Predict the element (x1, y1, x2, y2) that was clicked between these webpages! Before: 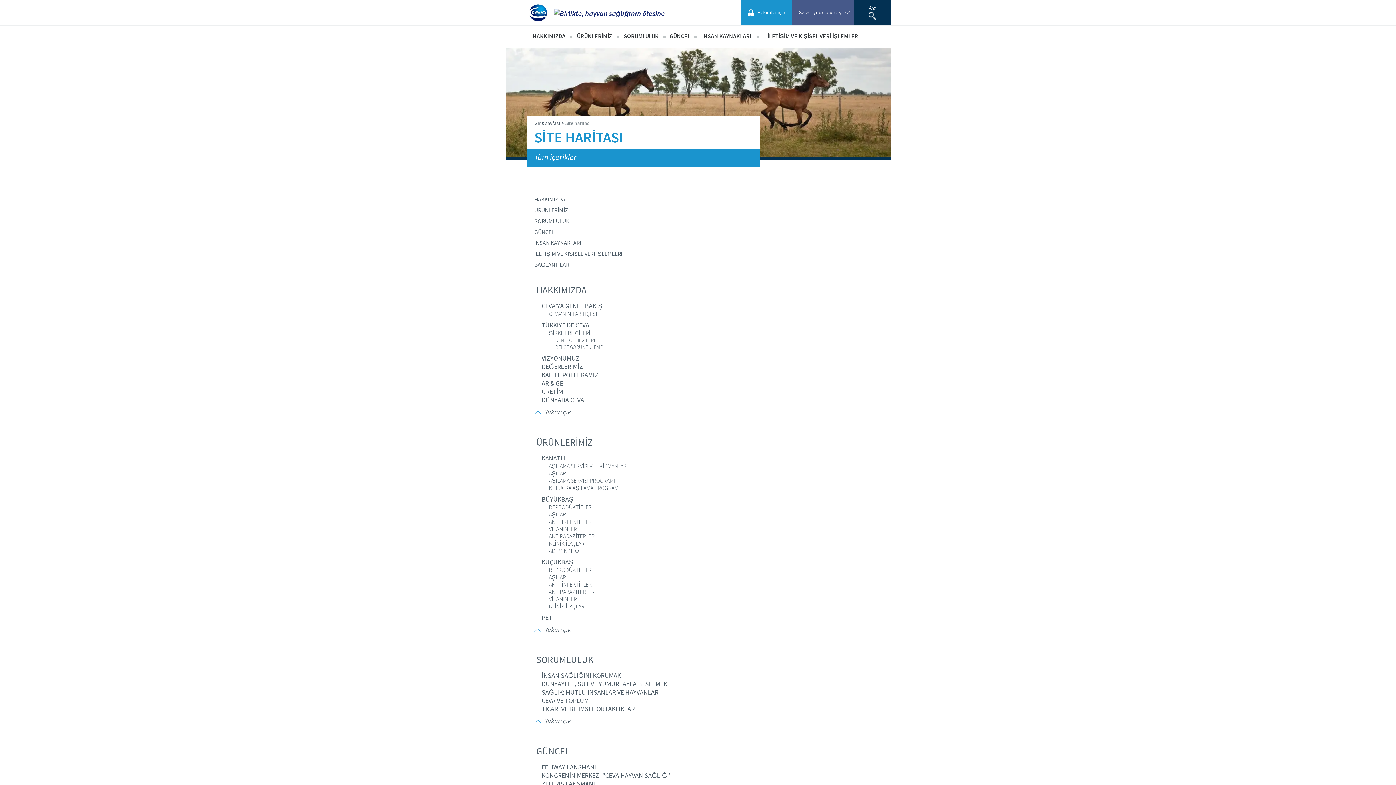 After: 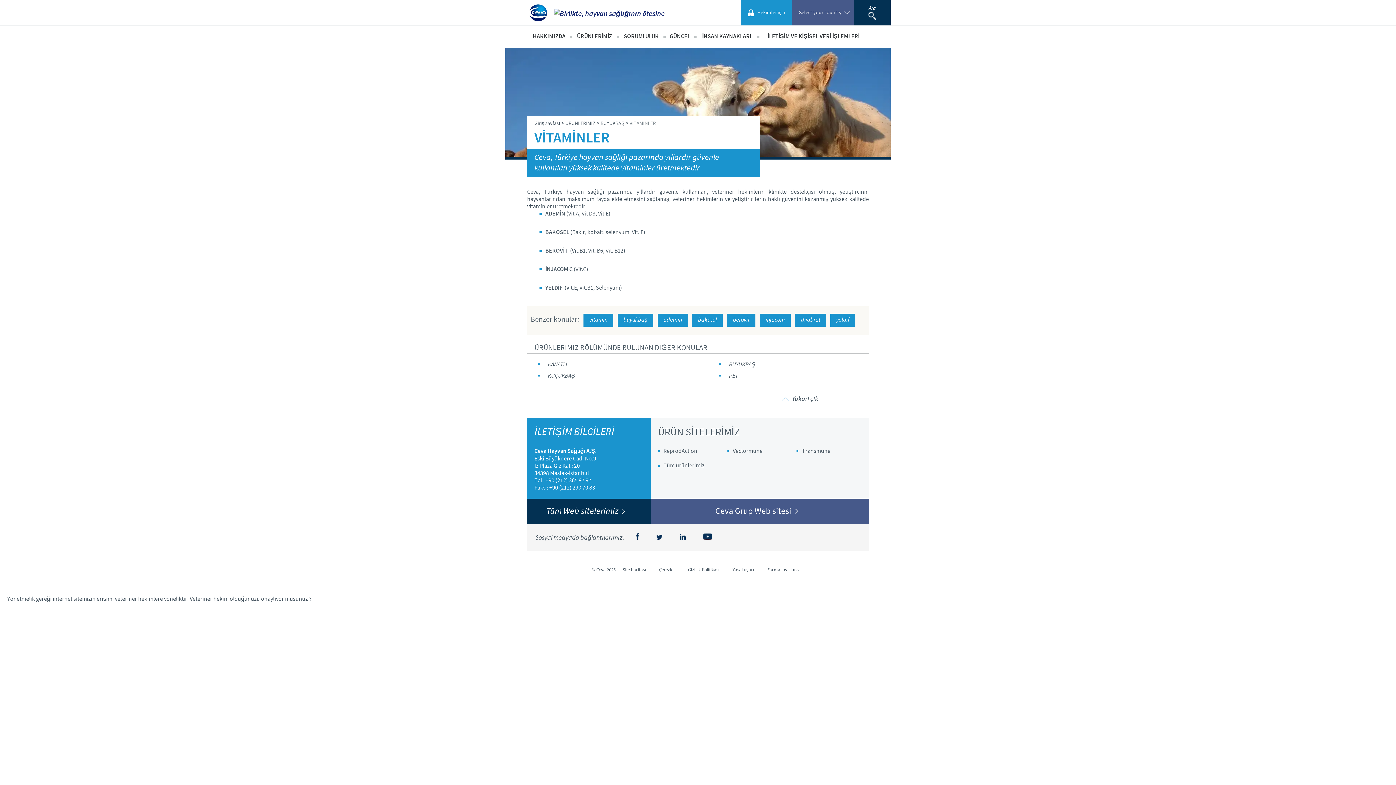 Action: bbox: (549, 525, 577, 533) label: VİTAMİNLER